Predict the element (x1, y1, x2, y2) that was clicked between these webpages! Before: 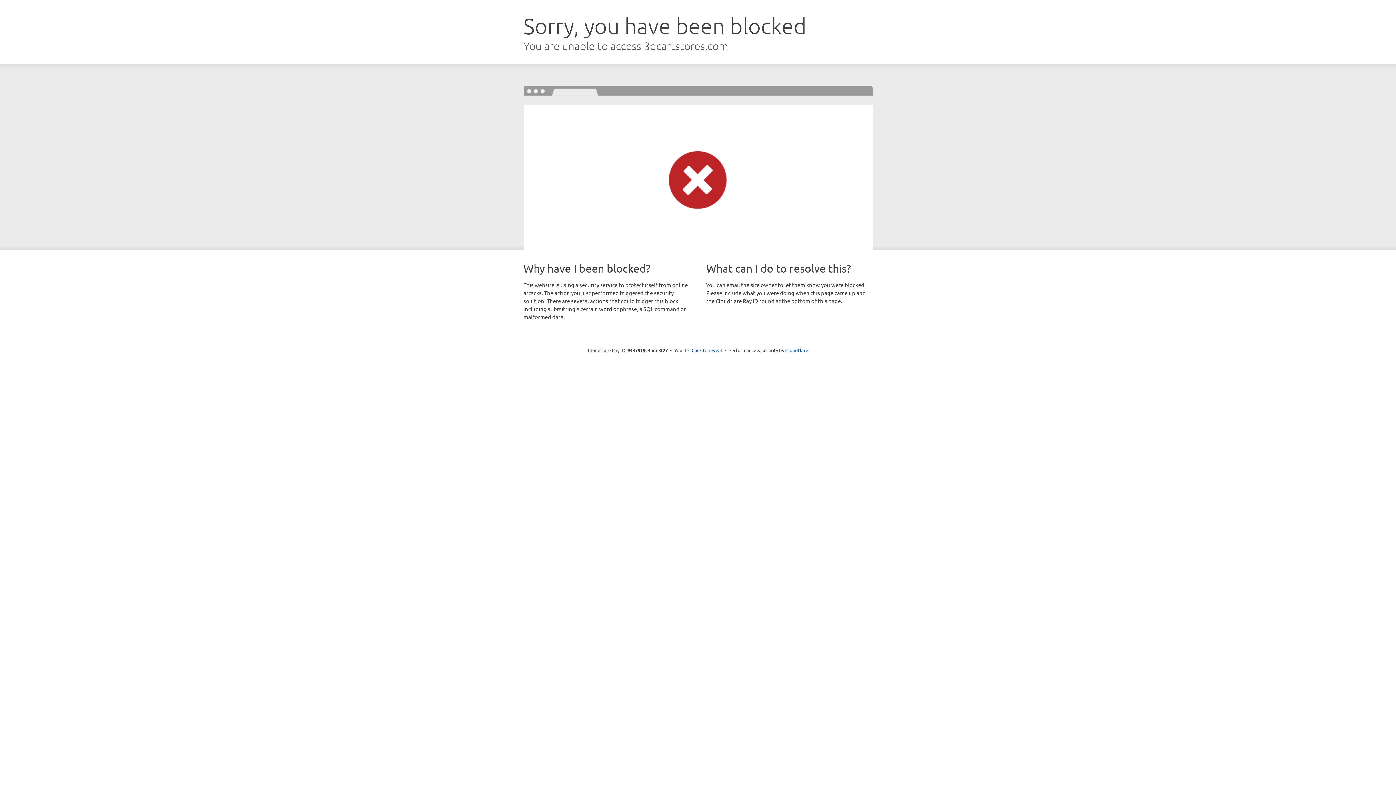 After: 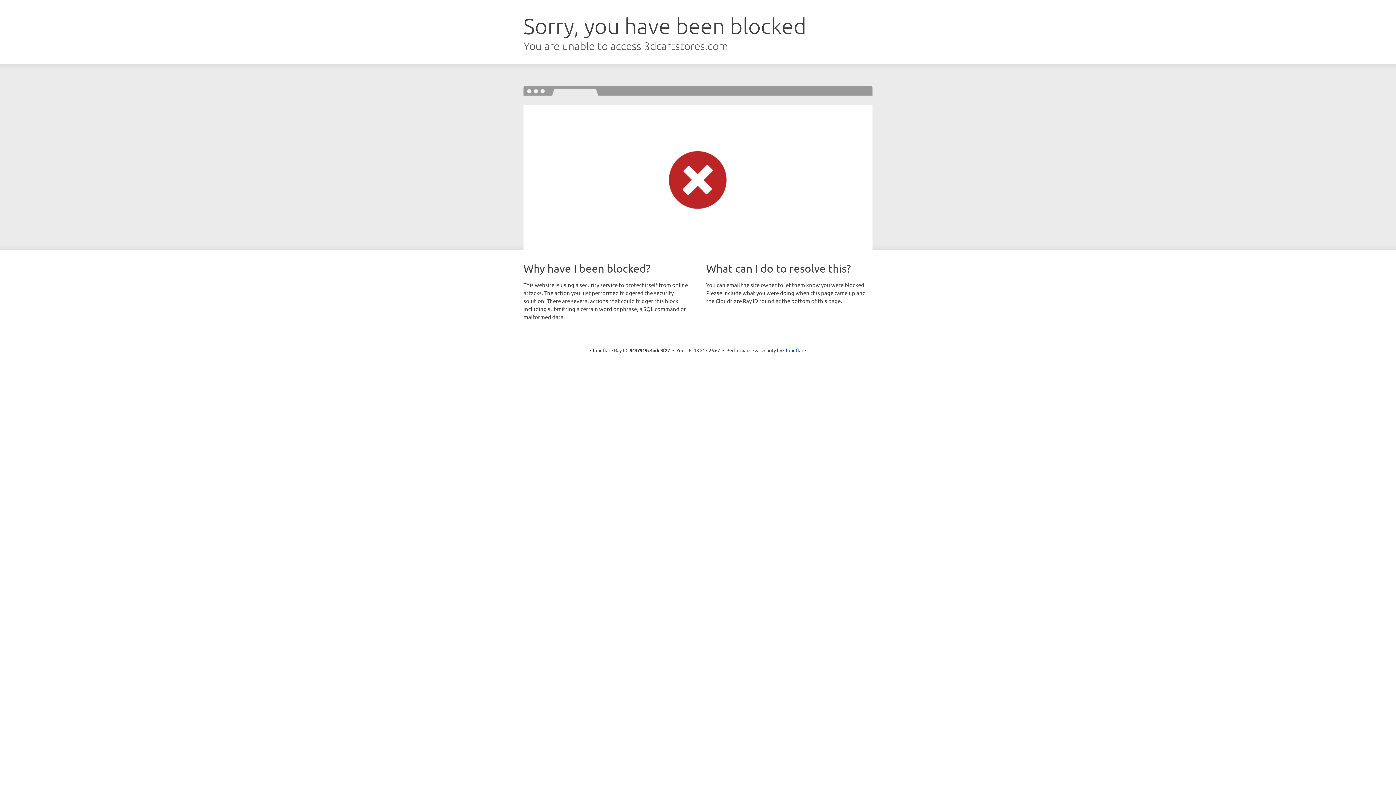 Action: label: Click to reveal bbox: (691, 346, 722, 353)